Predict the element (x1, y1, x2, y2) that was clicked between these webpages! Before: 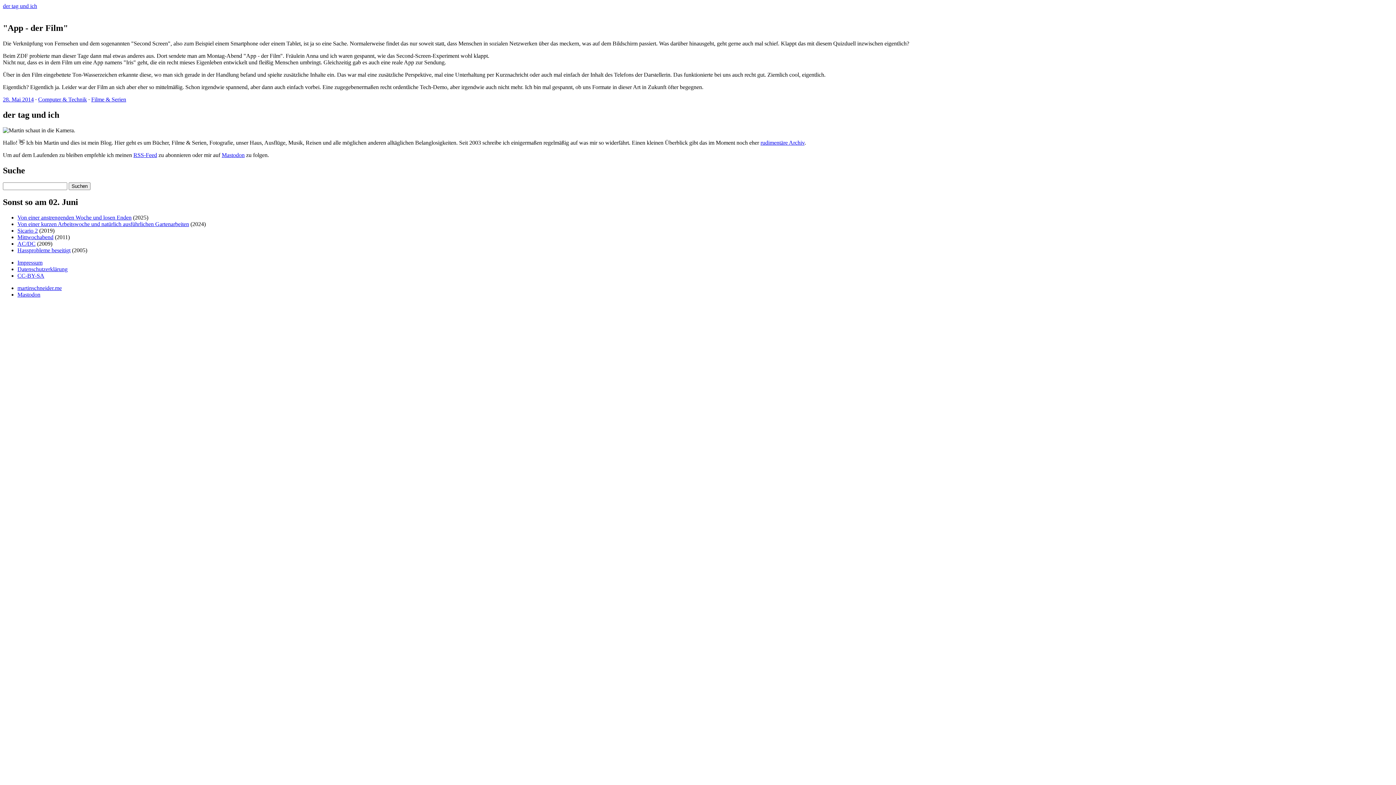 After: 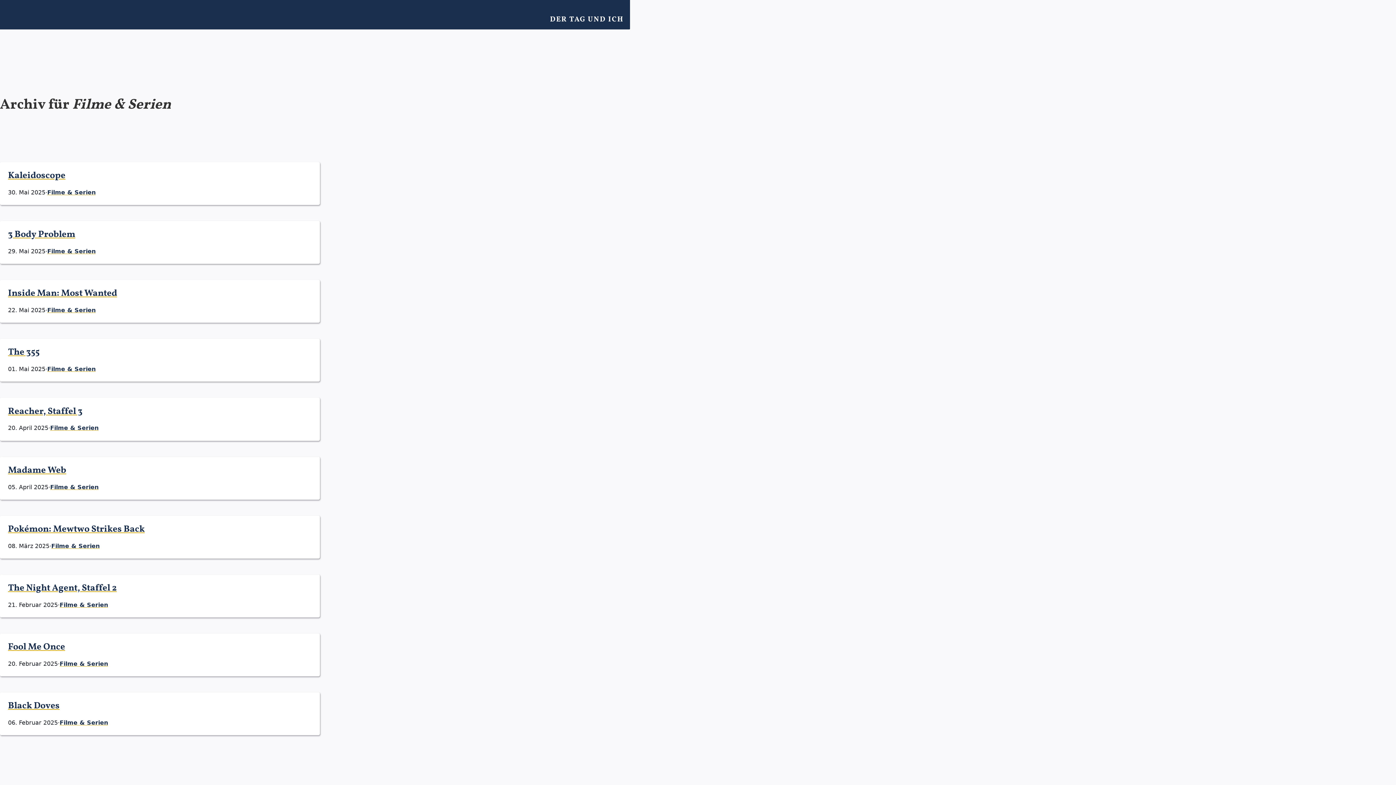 Action: label: Filme & Serien bbox: (91, 96, 126, 102)